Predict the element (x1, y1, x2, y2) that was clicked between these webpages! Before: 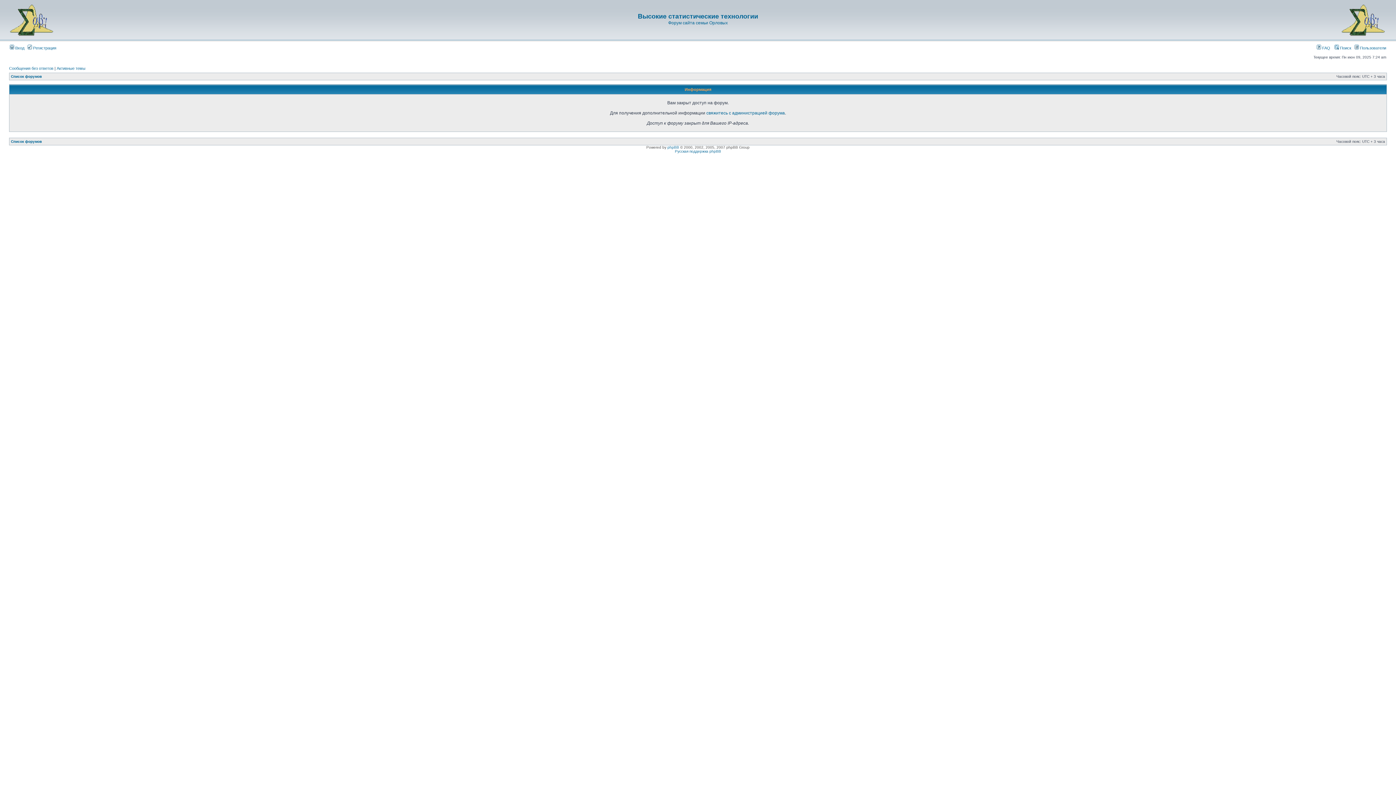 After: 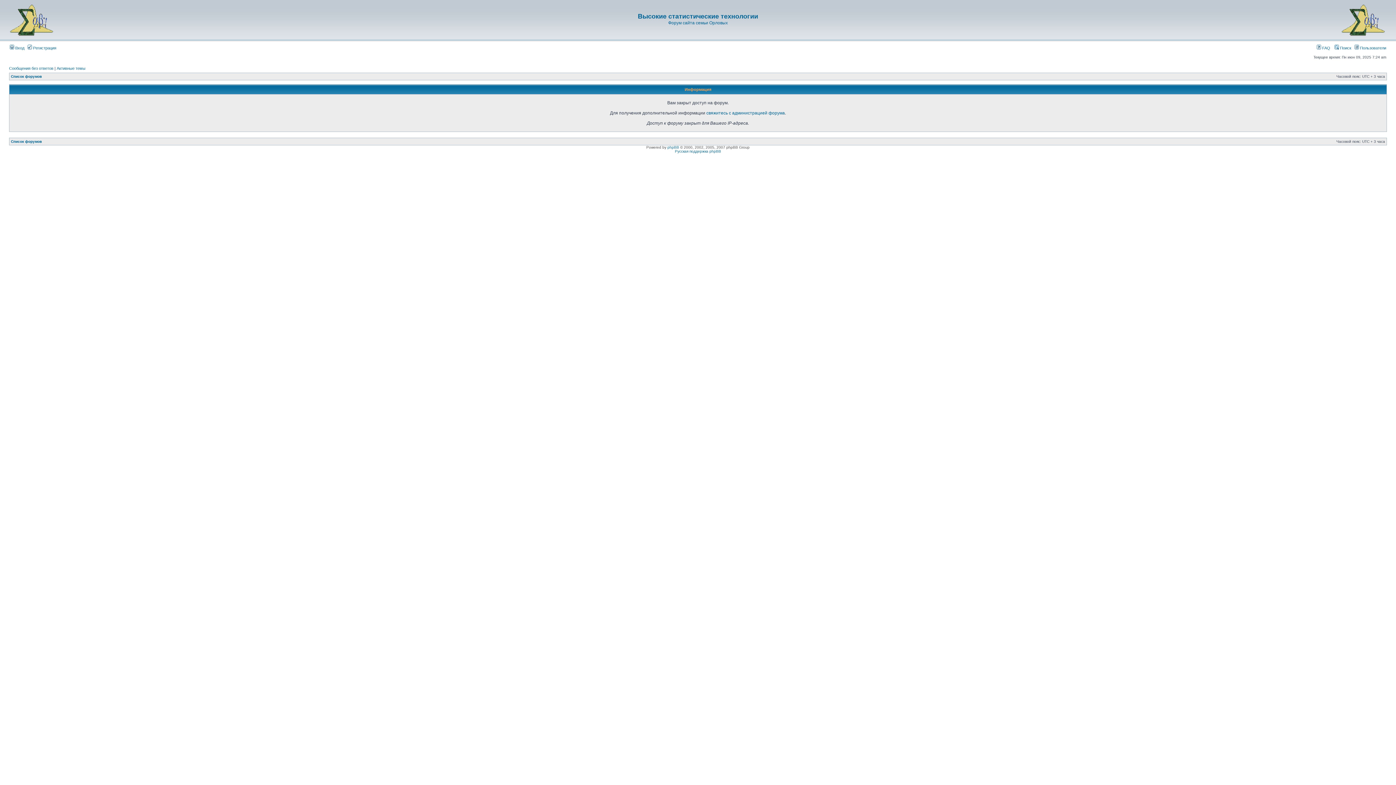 Action: bbox: (10, 139, 41, 143) label: Список форумов